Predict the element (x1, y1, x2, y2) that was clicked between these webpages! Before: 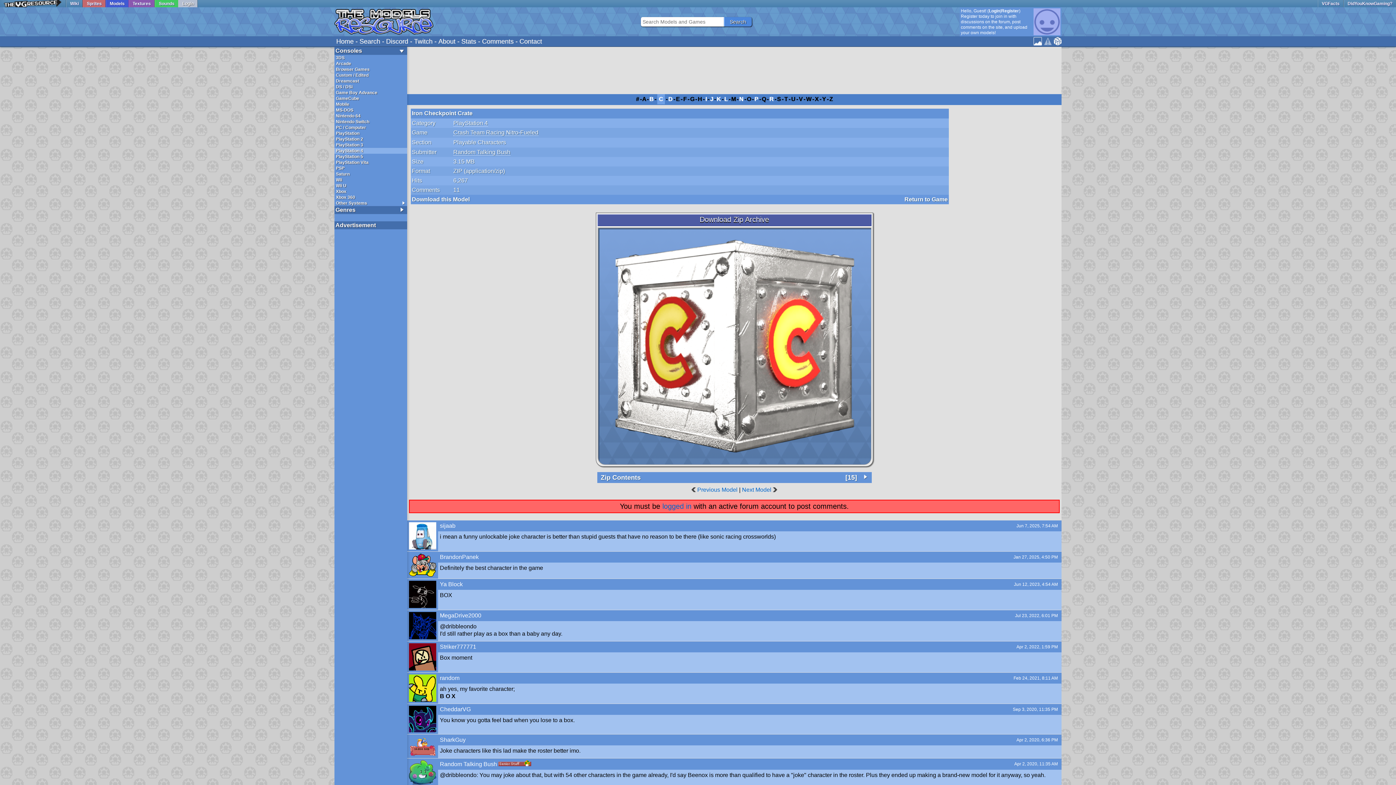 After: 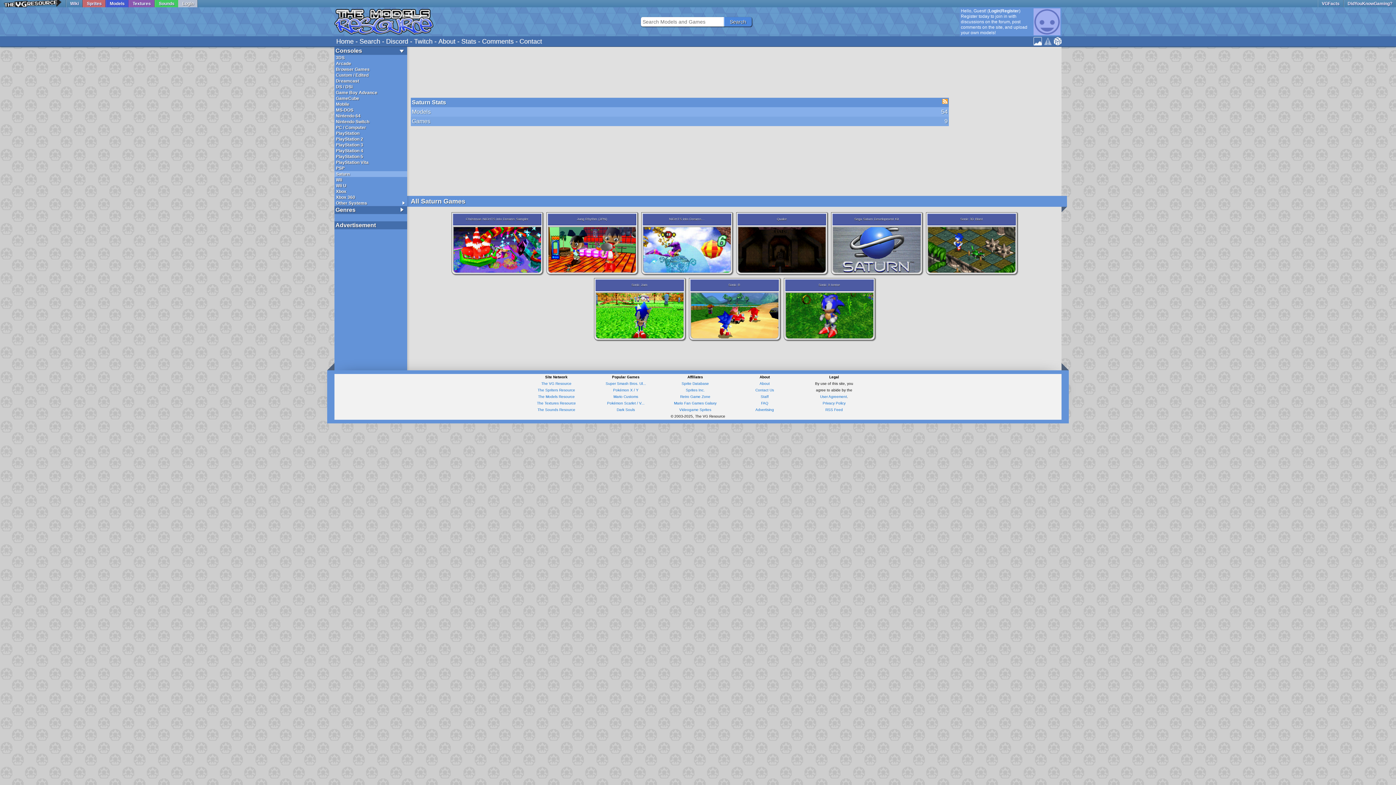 Action: bbox: (334, 171, 407, 177) label: Saturn